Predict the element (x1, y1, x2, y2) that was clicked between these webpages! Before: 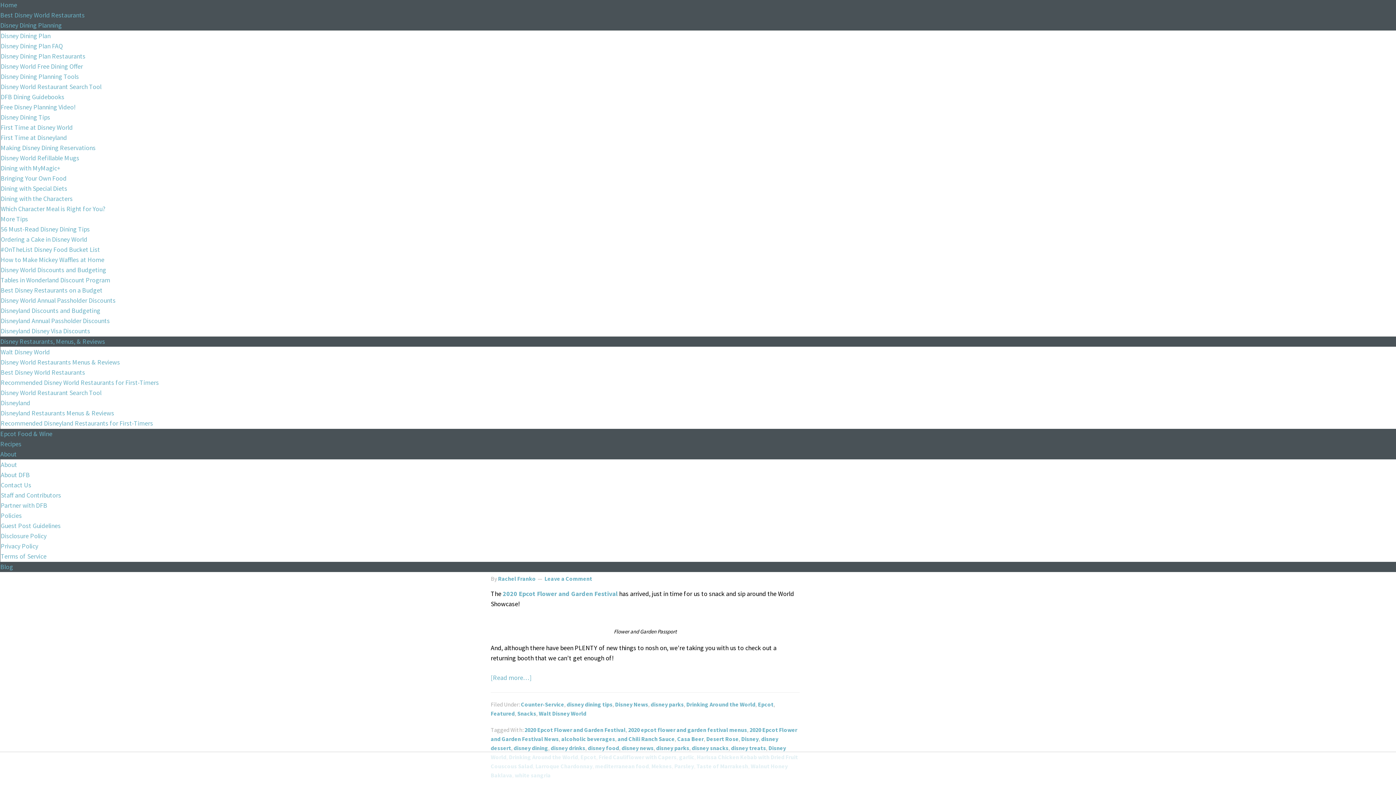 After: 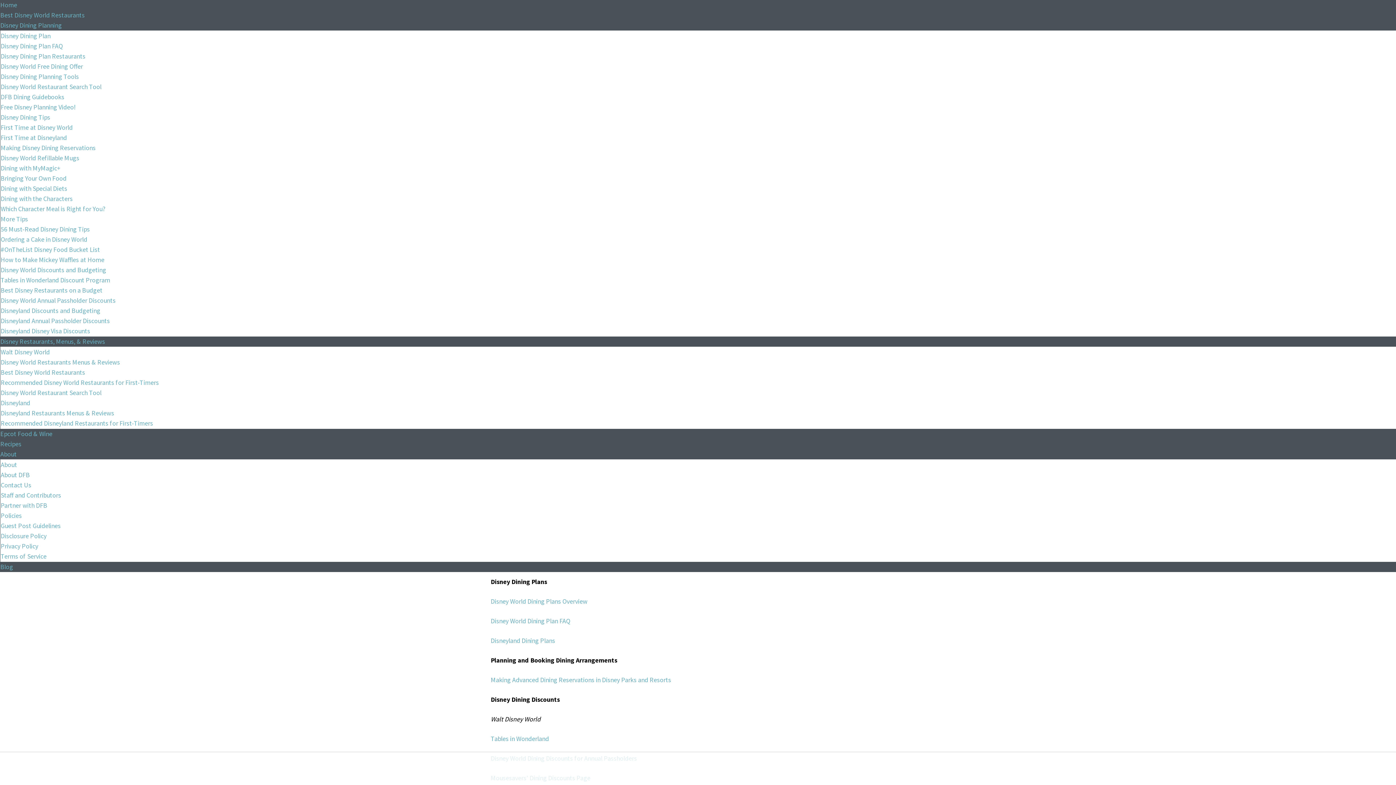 Action: bbox: (0, 22, 61, 29) label: Disney Dining Planning